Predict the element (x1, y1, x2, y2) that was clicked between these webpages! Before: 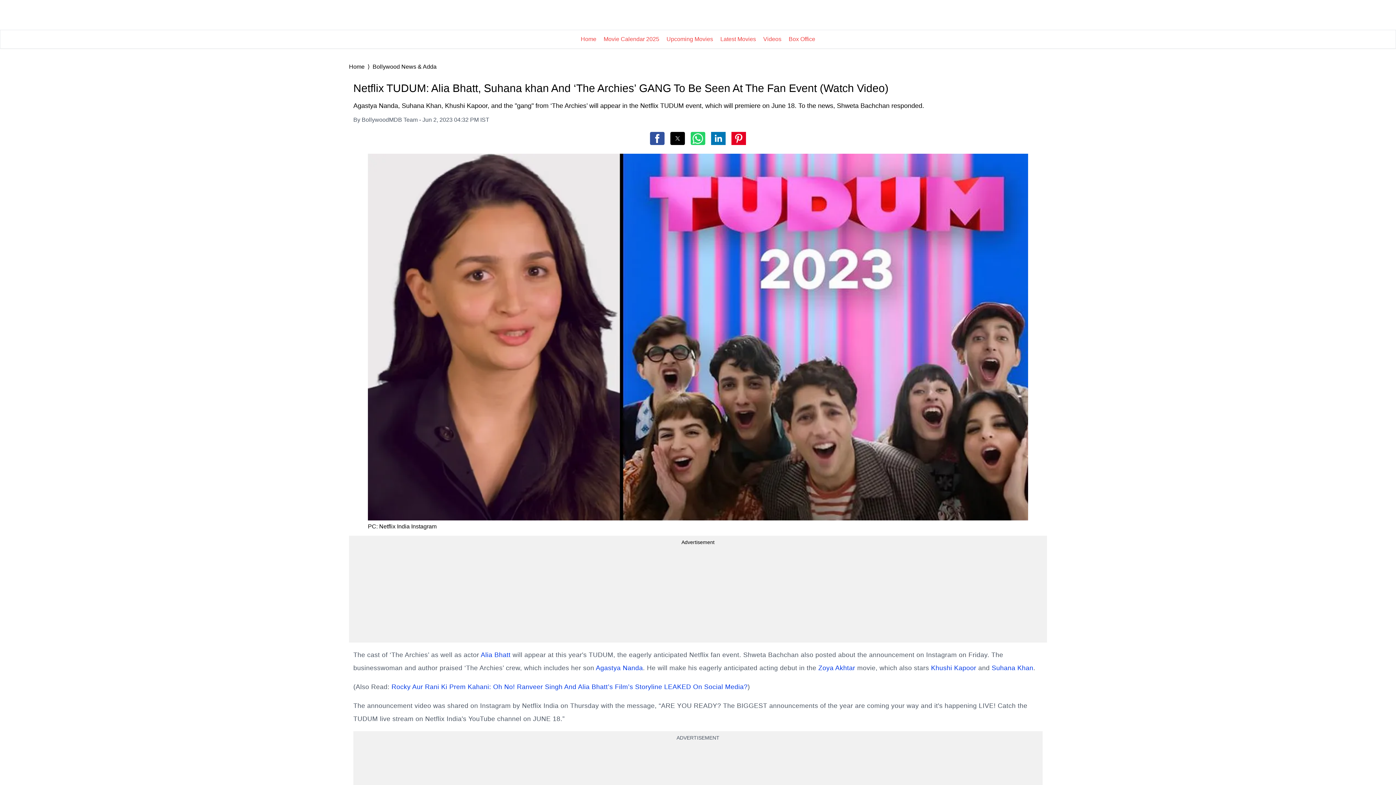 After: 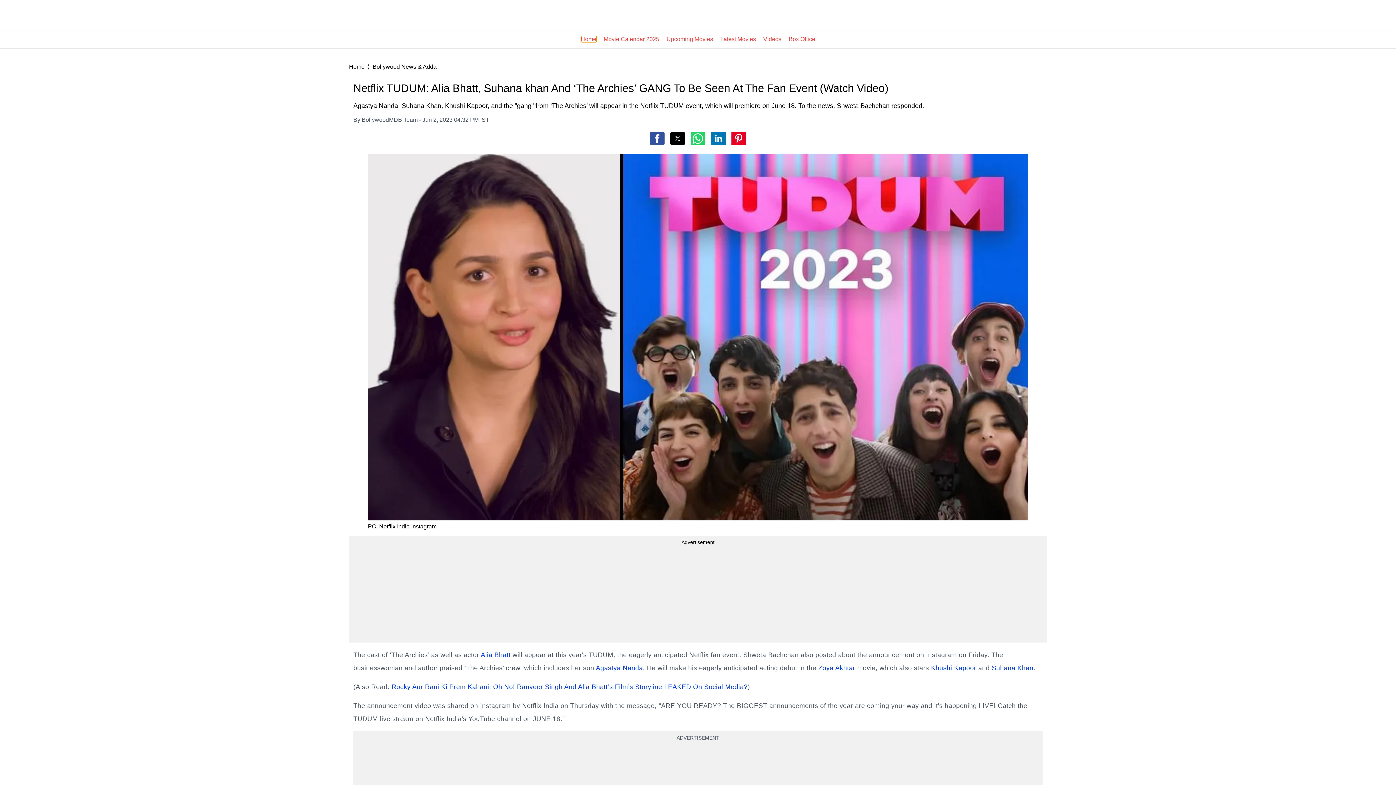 Action: bbox: (580, 36, 596, 42) label: Home